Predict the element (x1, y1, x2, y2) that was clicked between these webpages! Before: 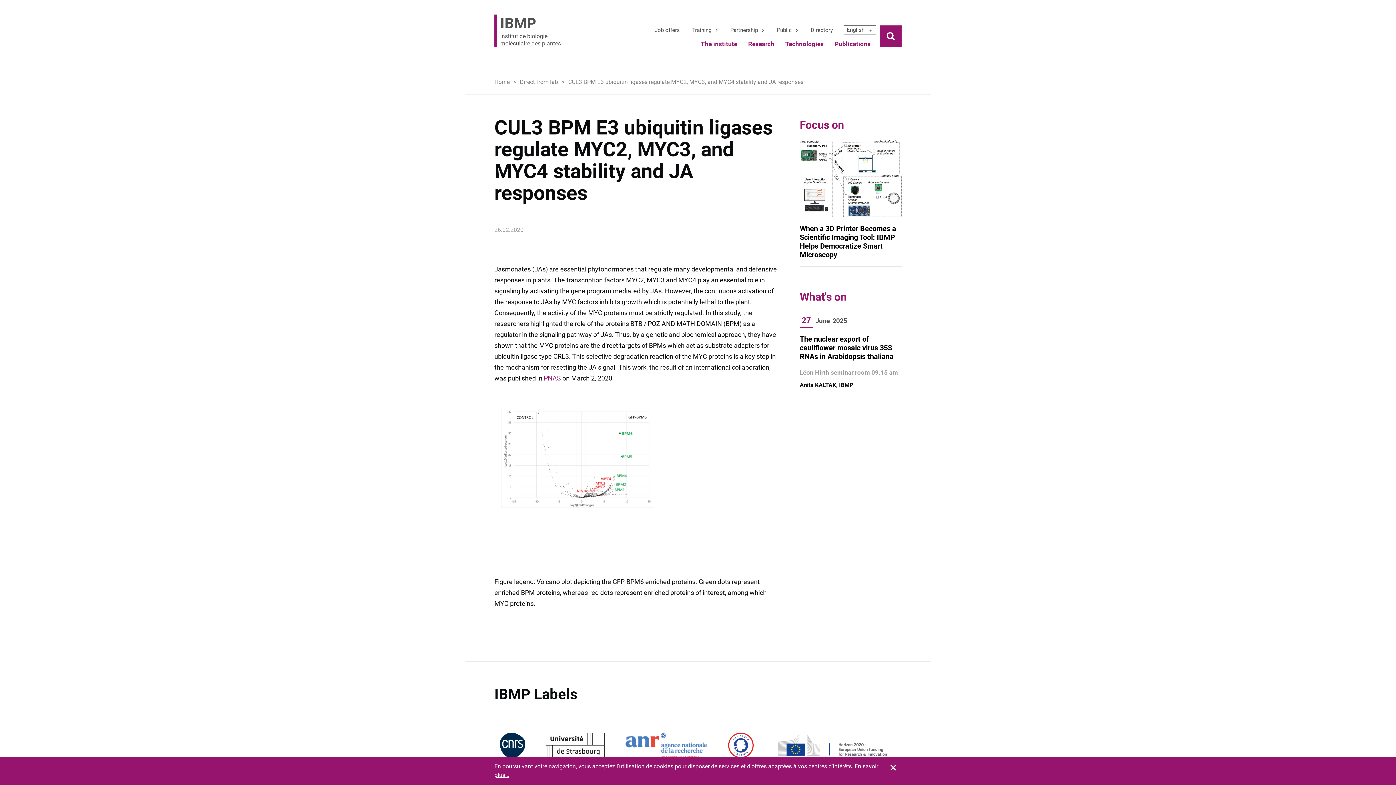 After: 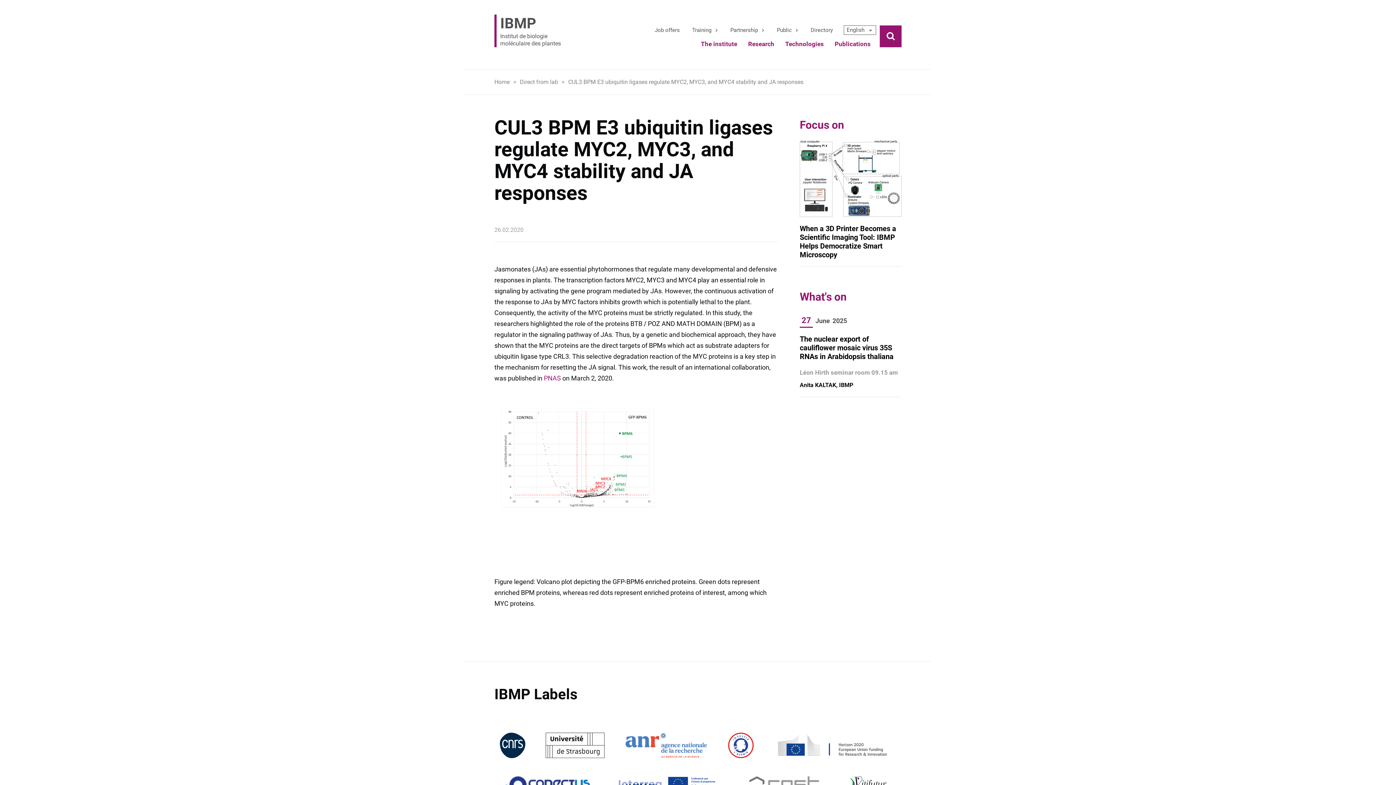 Action: label: Ouvrir la recherche bbox: (880, 25, 901, 47)